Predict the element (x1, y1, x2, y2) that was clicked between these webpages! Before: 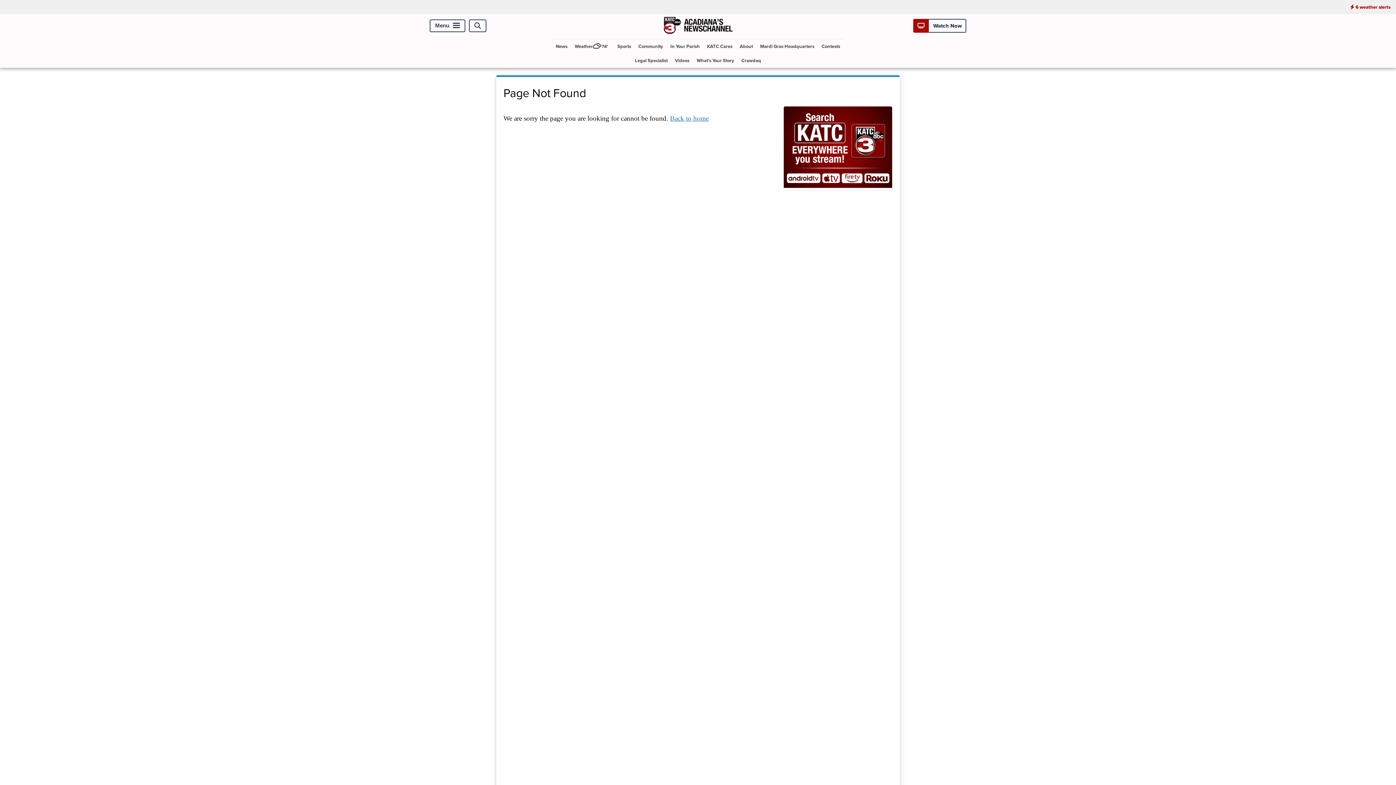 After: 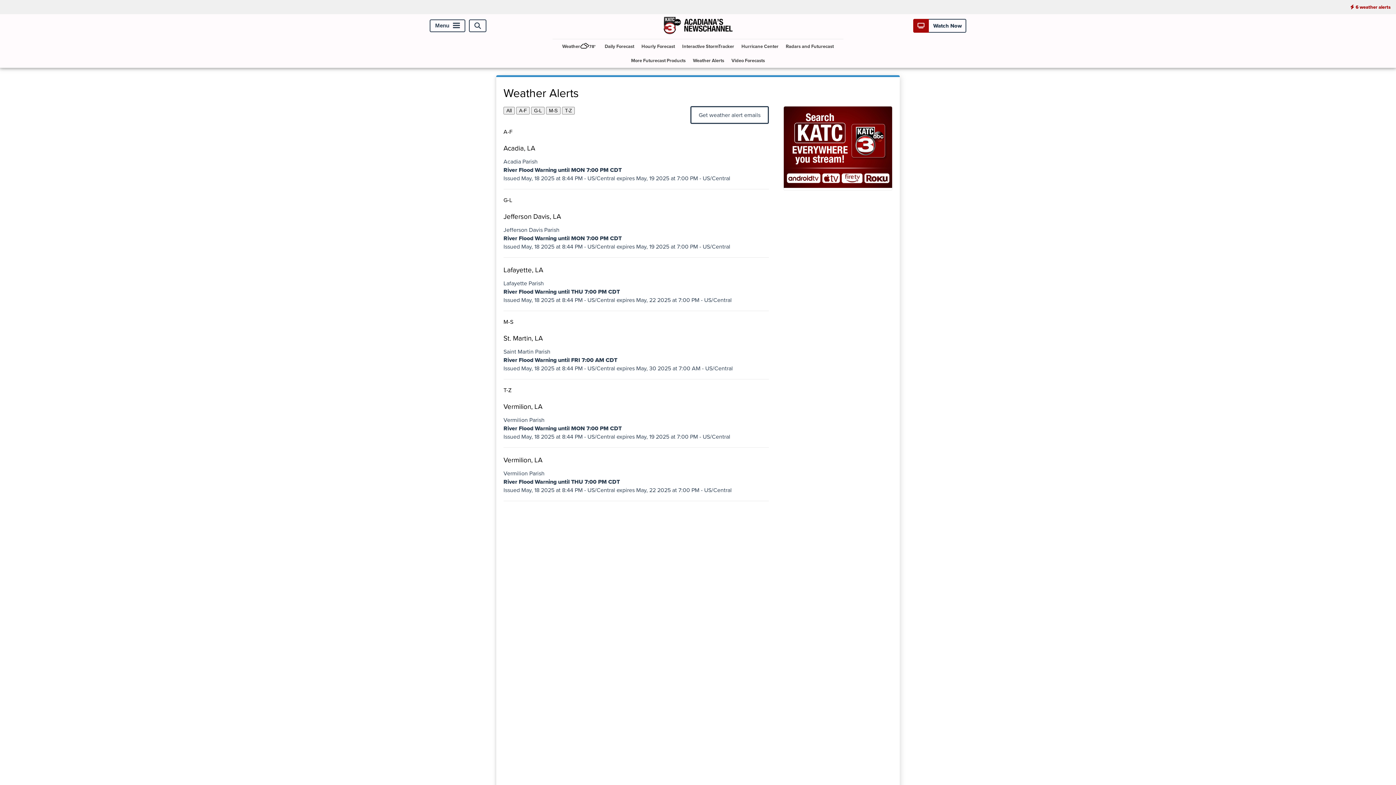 Action: label: 6 weather alerts bbox: (1345, 0, 1396, 14)